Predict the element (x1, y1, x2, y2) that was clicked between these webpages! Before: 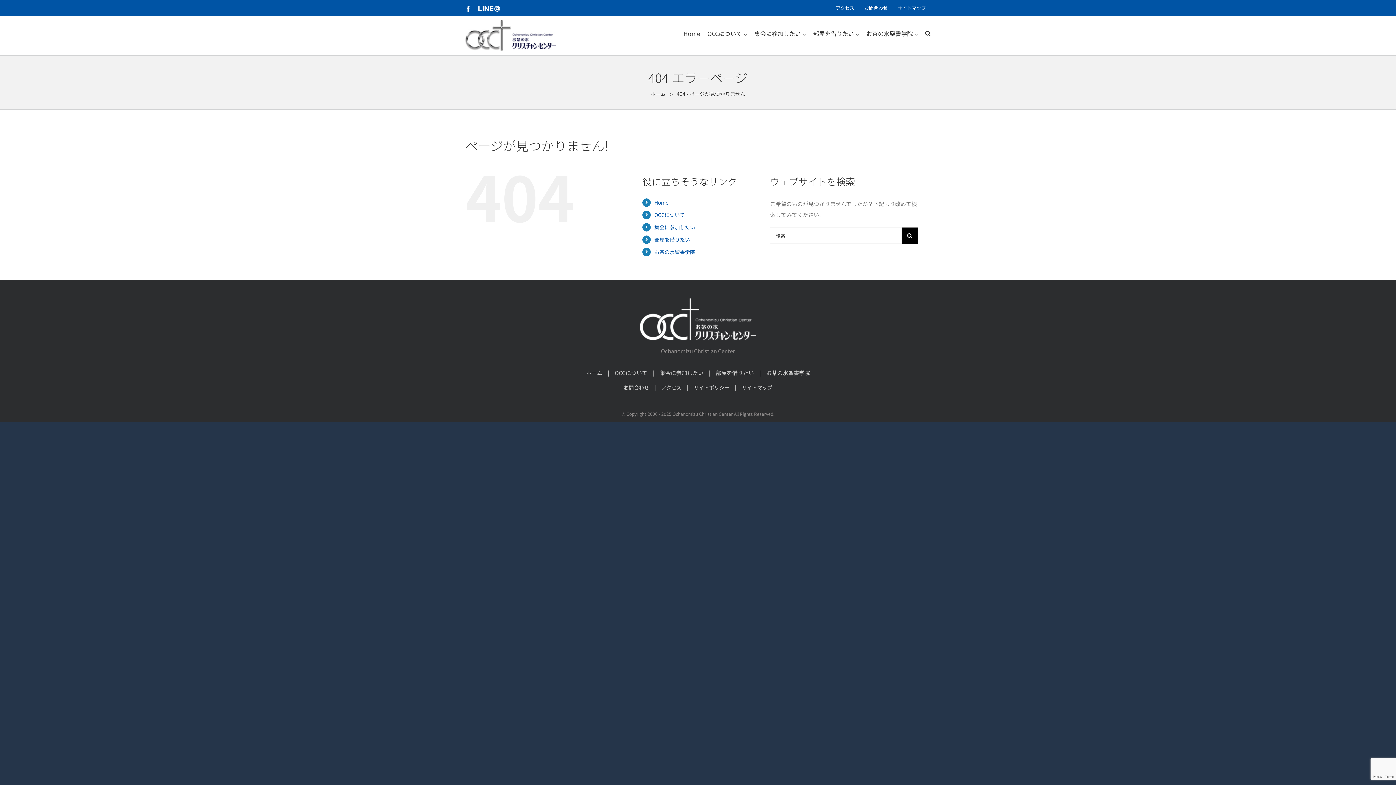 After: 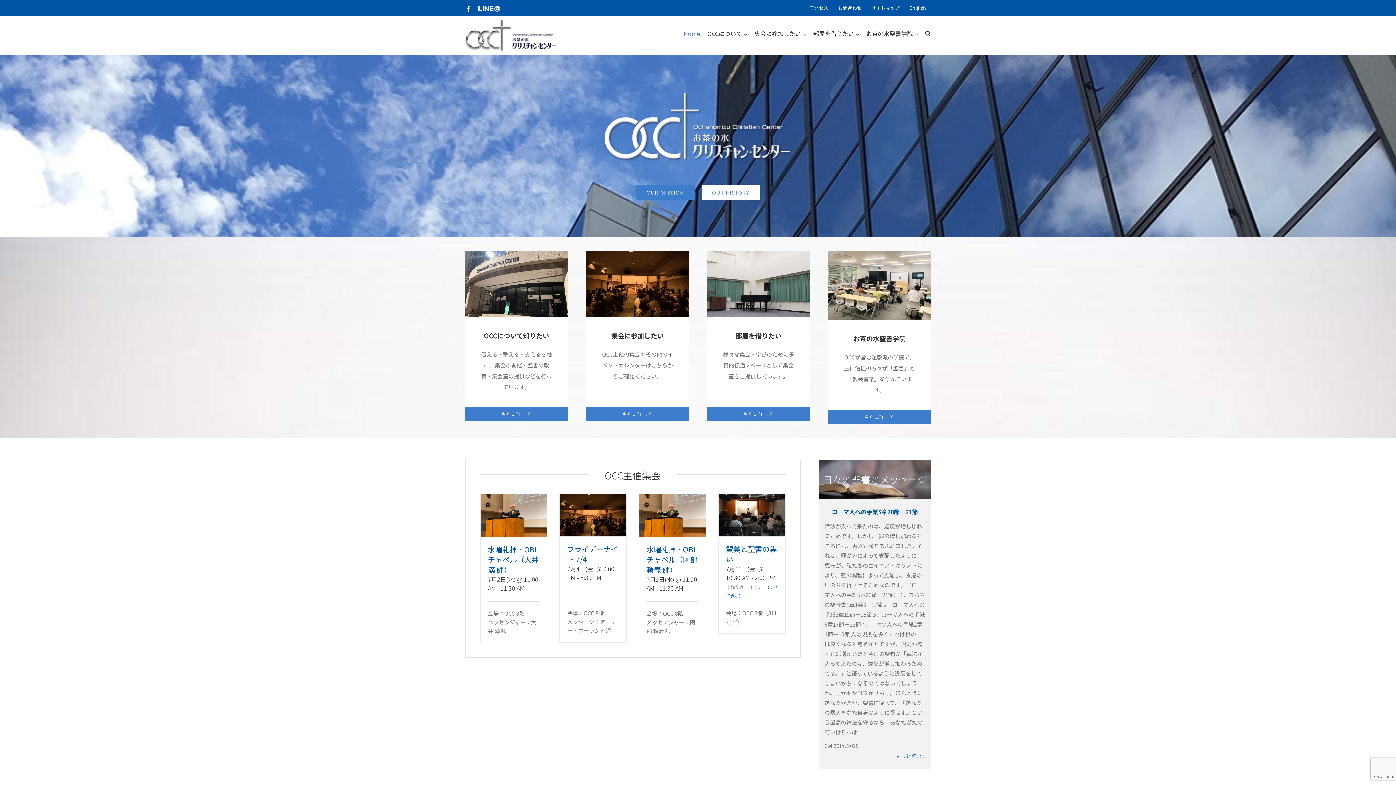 Action: label: Home bbox: (654, 198, 668, 206)